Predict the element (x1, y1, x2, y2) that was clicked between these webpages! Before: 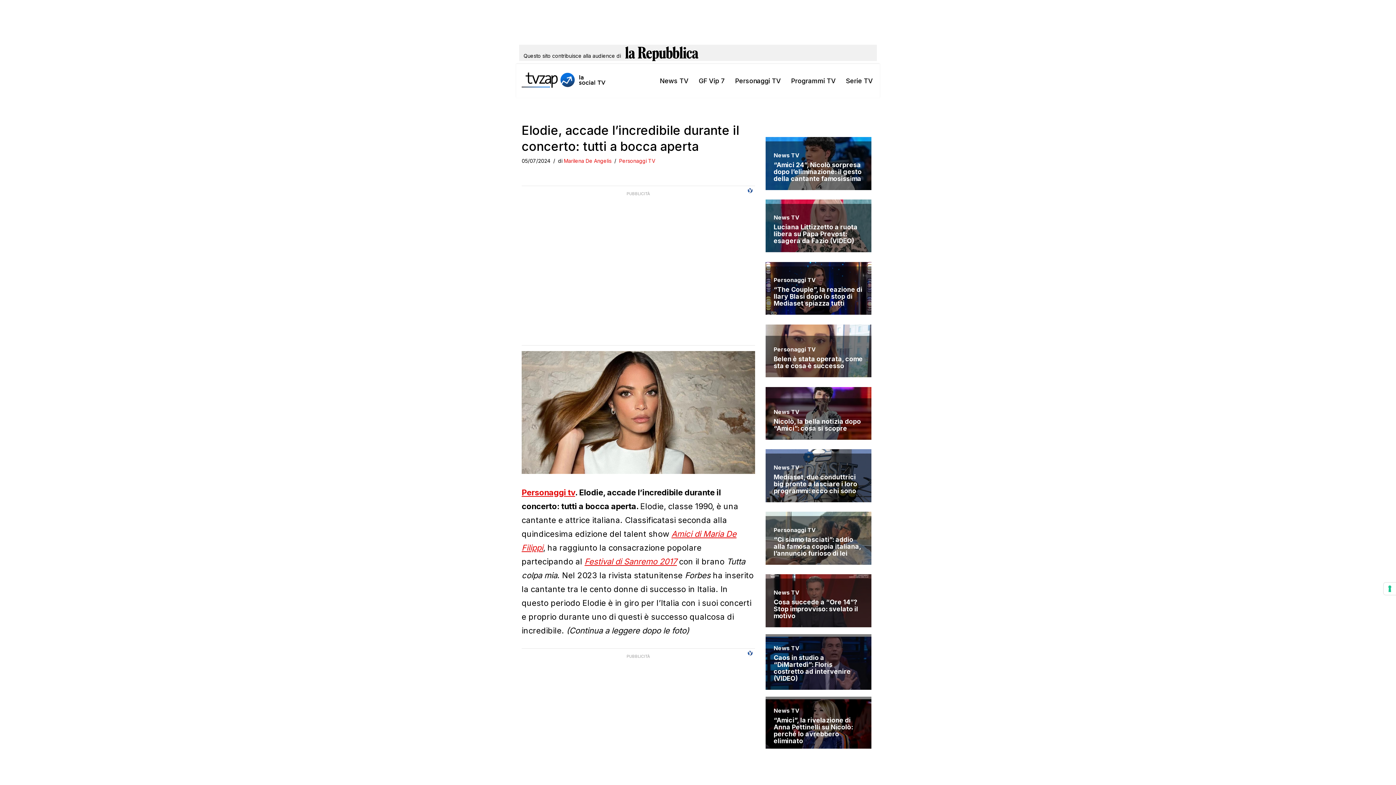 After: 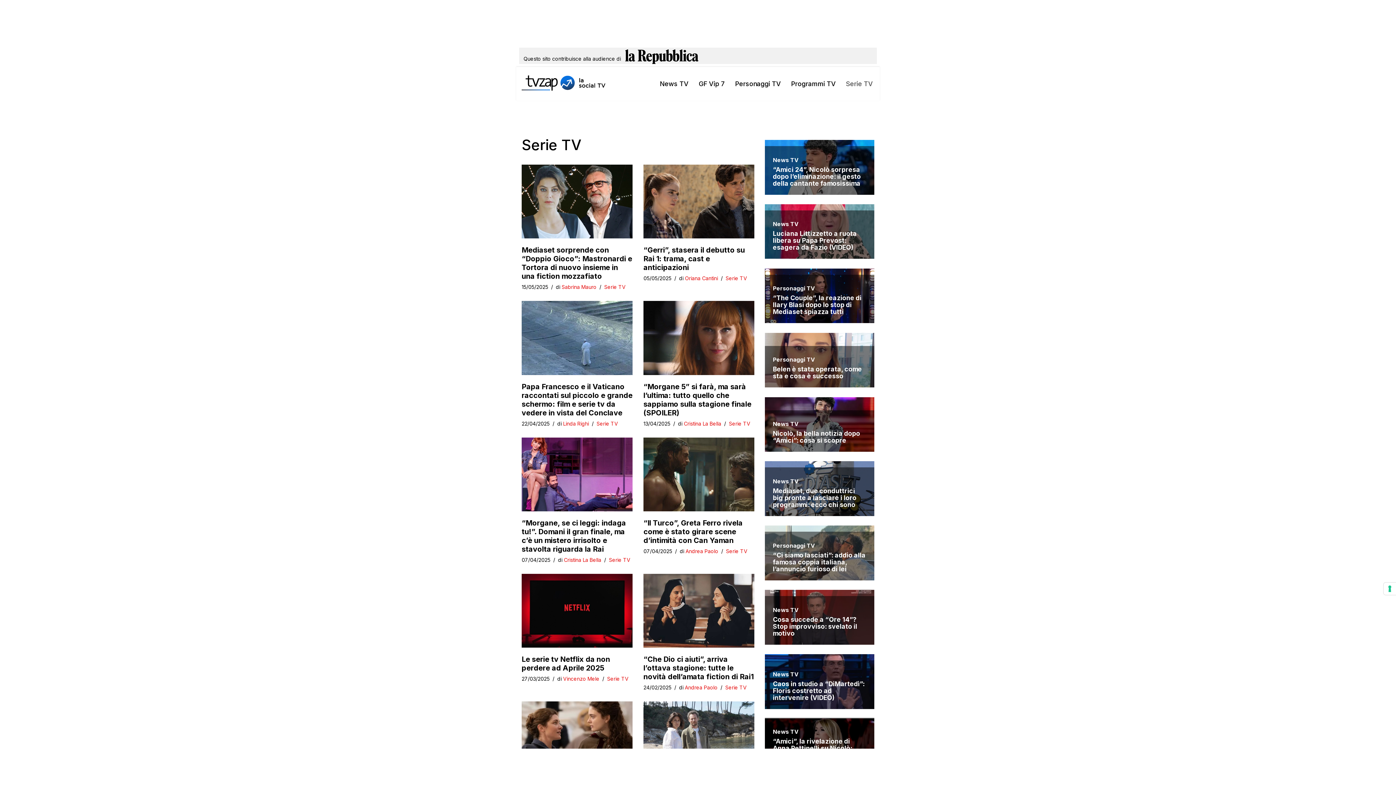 Action: bbox: (846, 75, 873, 86) label: Serie TV